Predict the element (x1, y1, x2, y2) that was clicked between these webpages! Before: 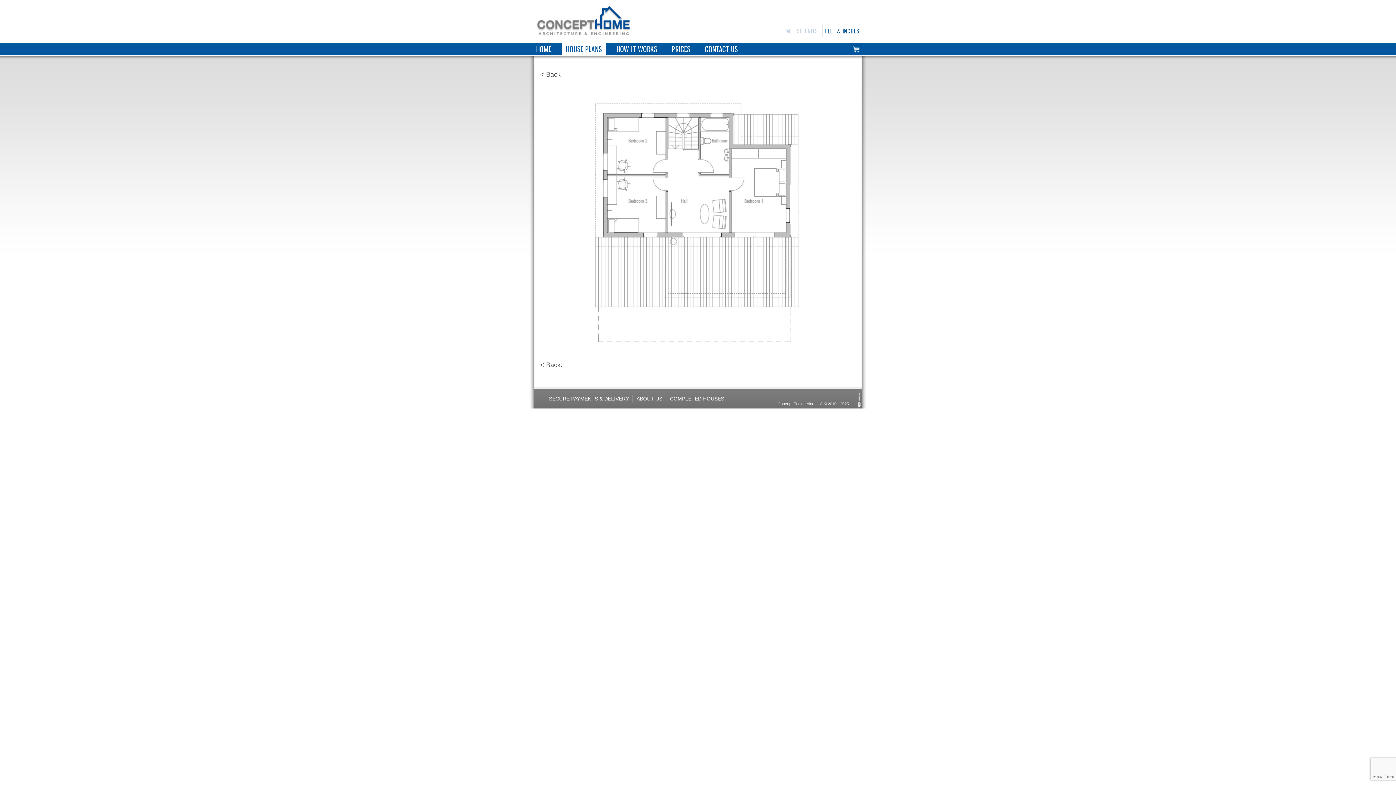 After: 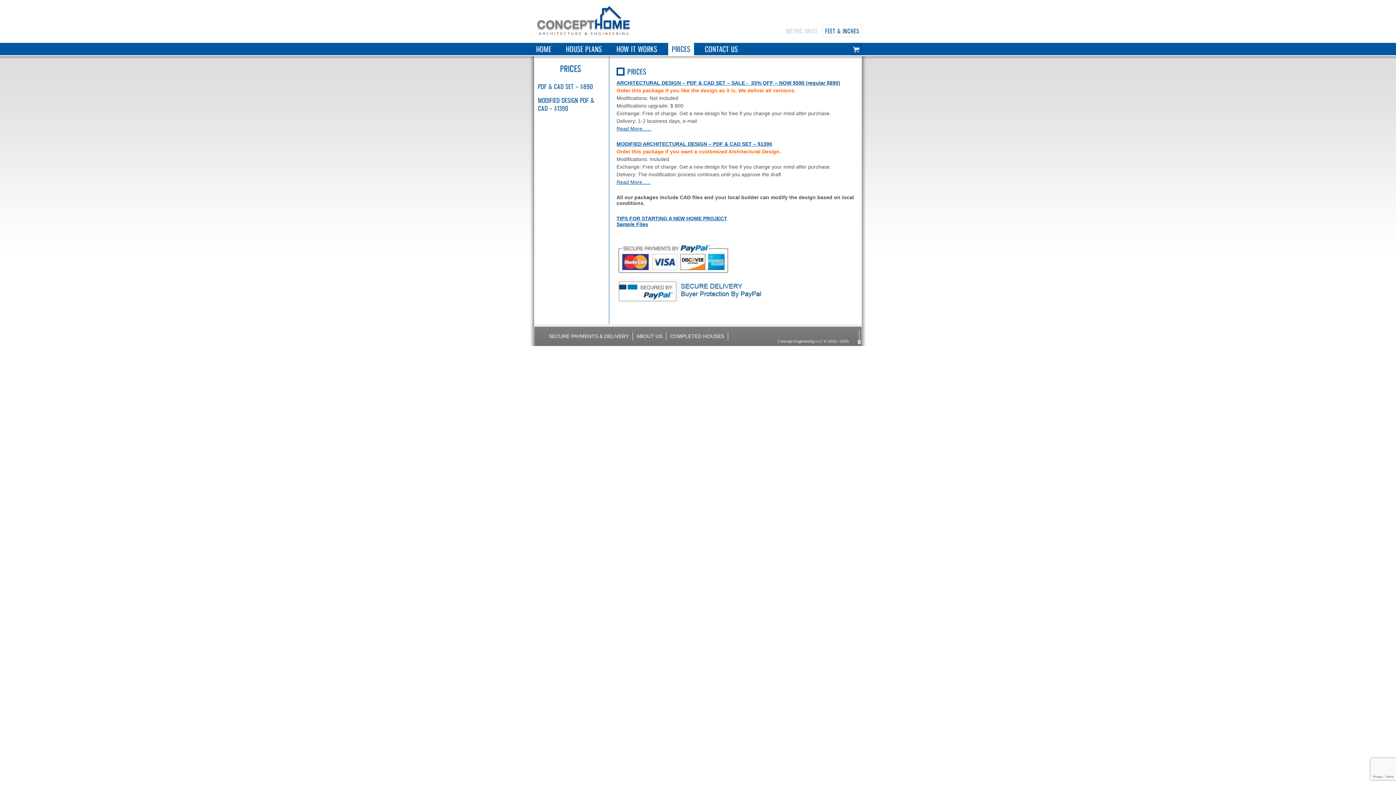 Action: bbox: (668, 41, 694, 56) label: PRICES